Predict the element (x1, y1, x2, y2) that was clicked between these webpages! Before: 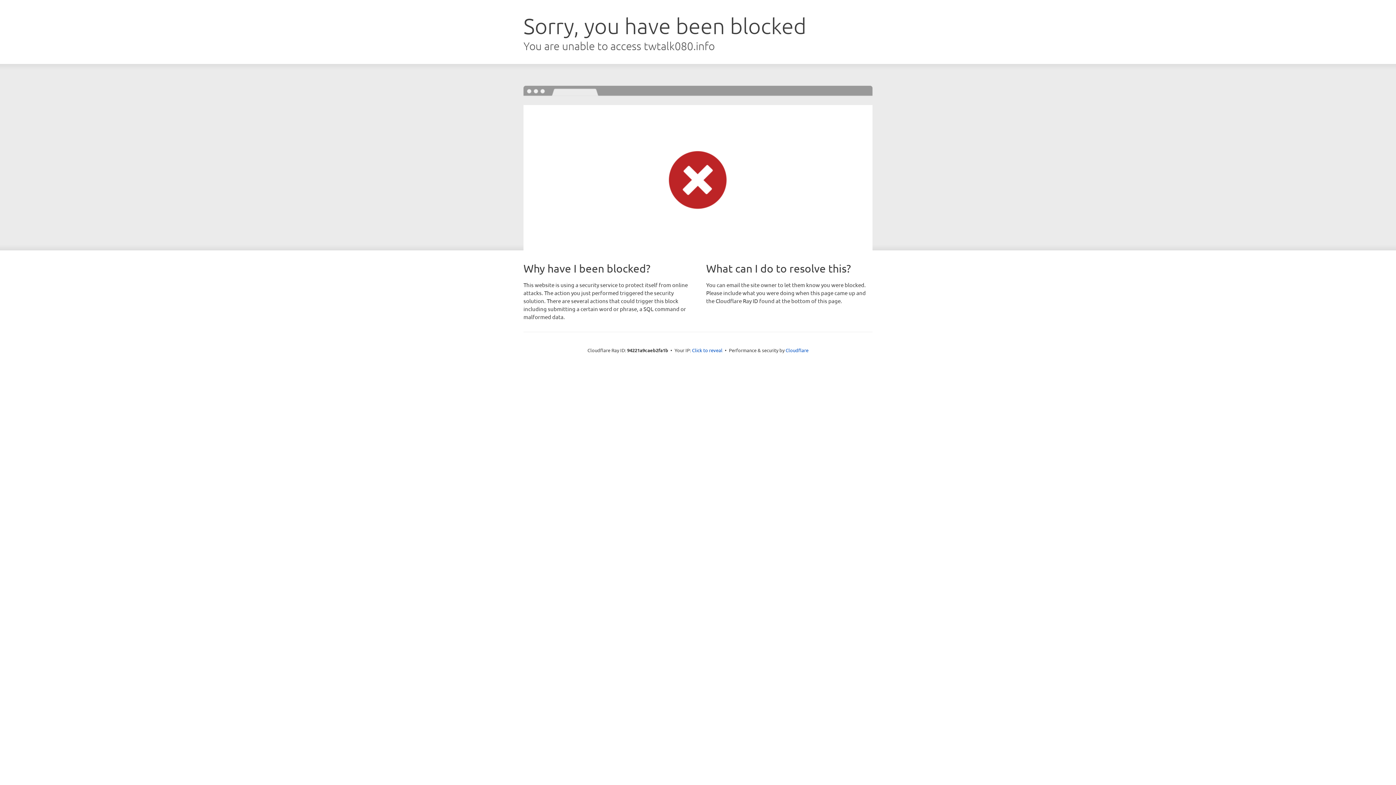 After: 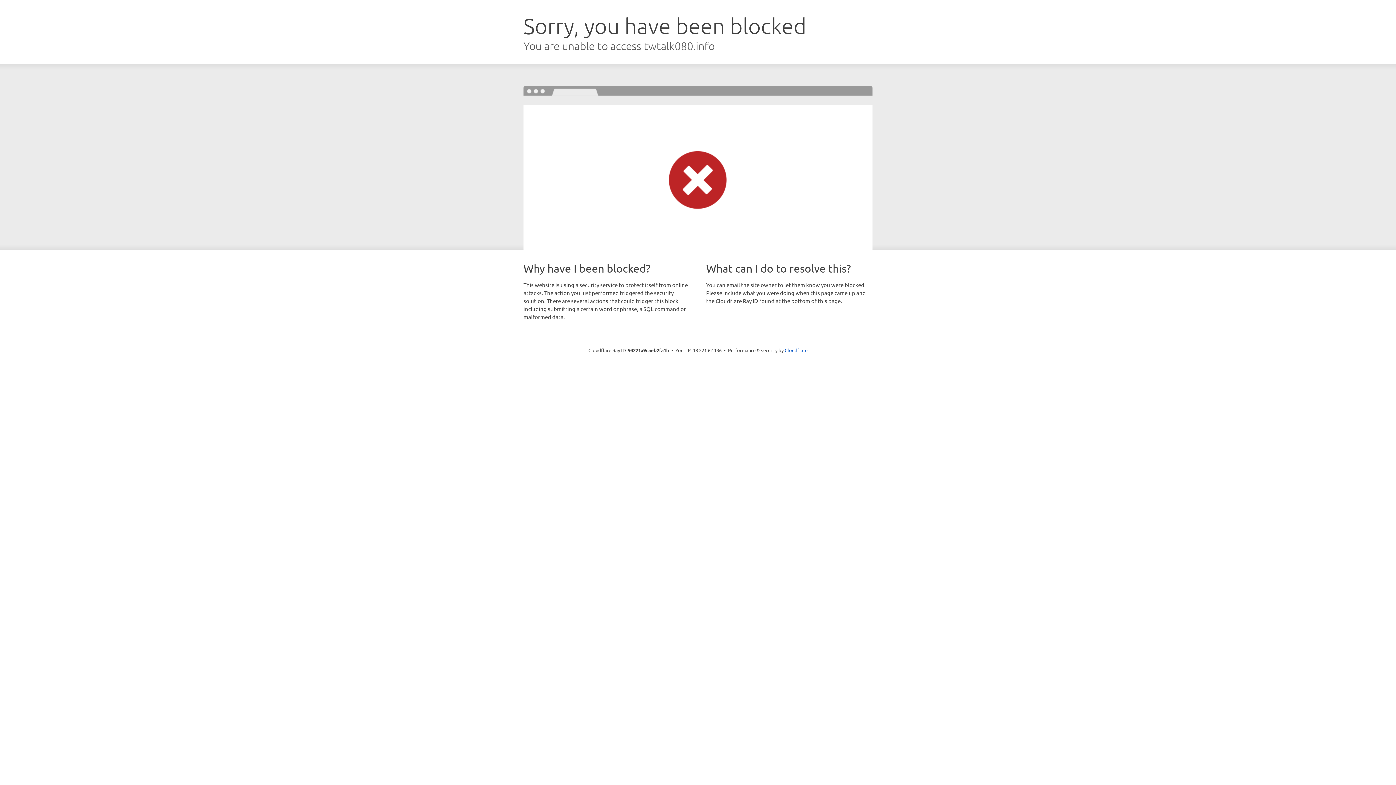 Action: bbox: (692, 346, 722, 353) label: Click to reveal